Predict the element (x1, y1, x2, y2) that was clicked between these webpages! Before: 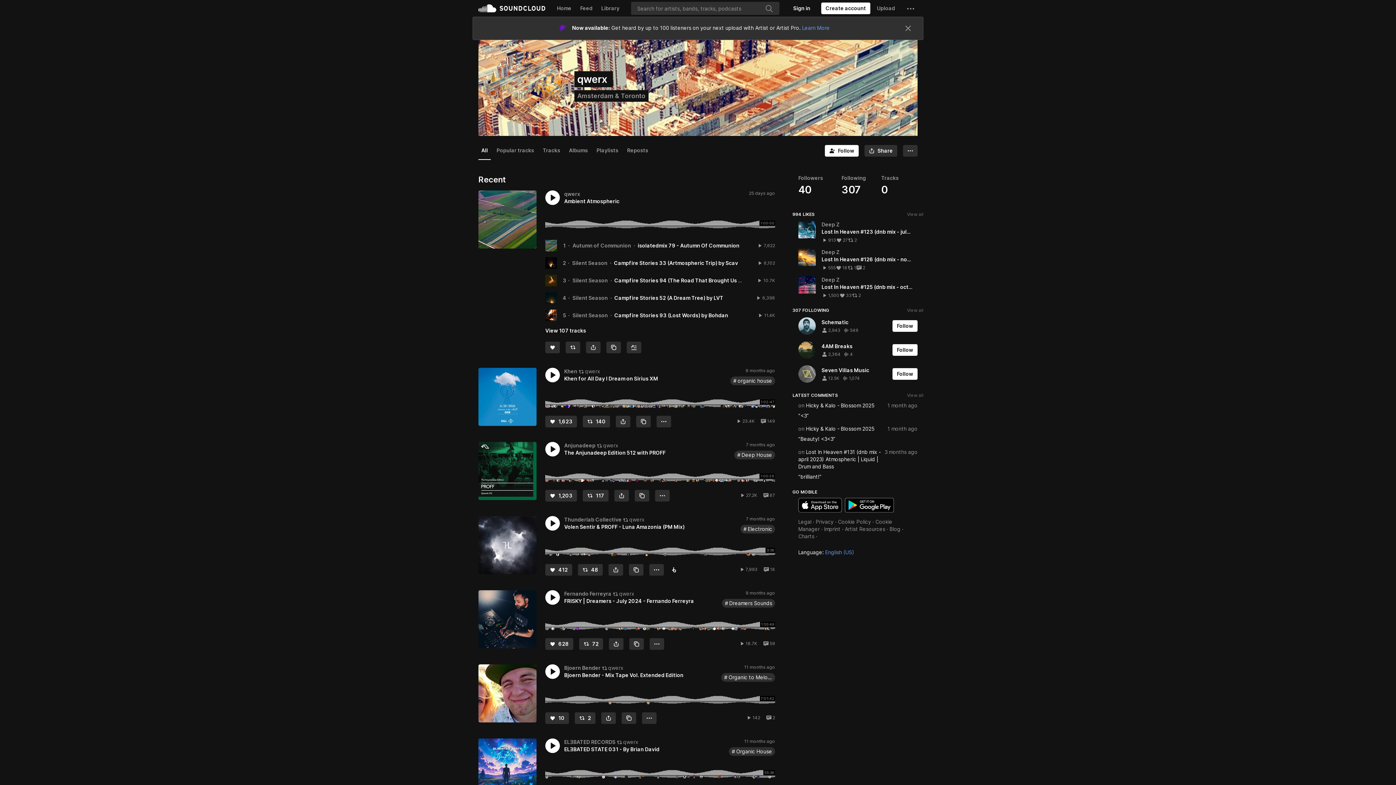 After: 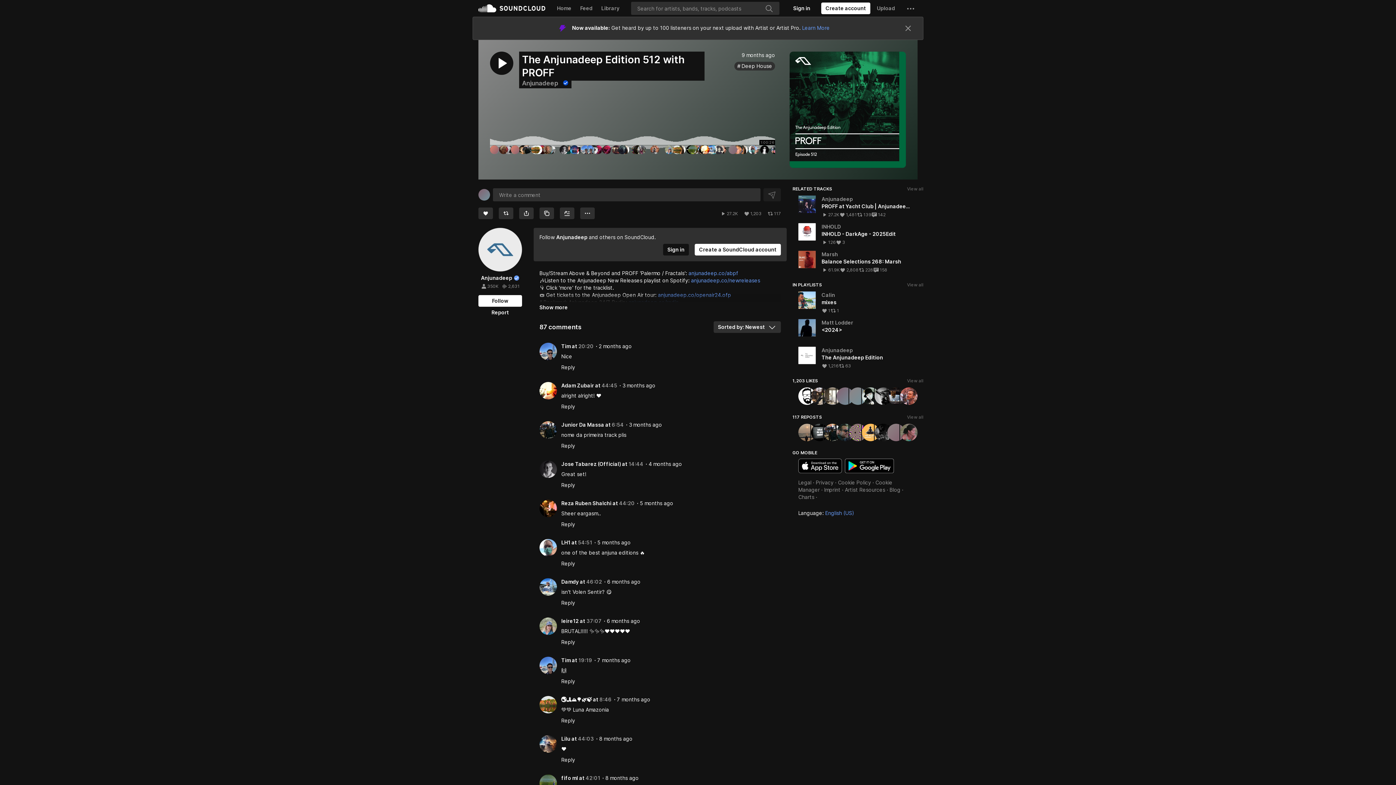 Action: label: View all comments
87 bbox: (763, 469, 775, 475)